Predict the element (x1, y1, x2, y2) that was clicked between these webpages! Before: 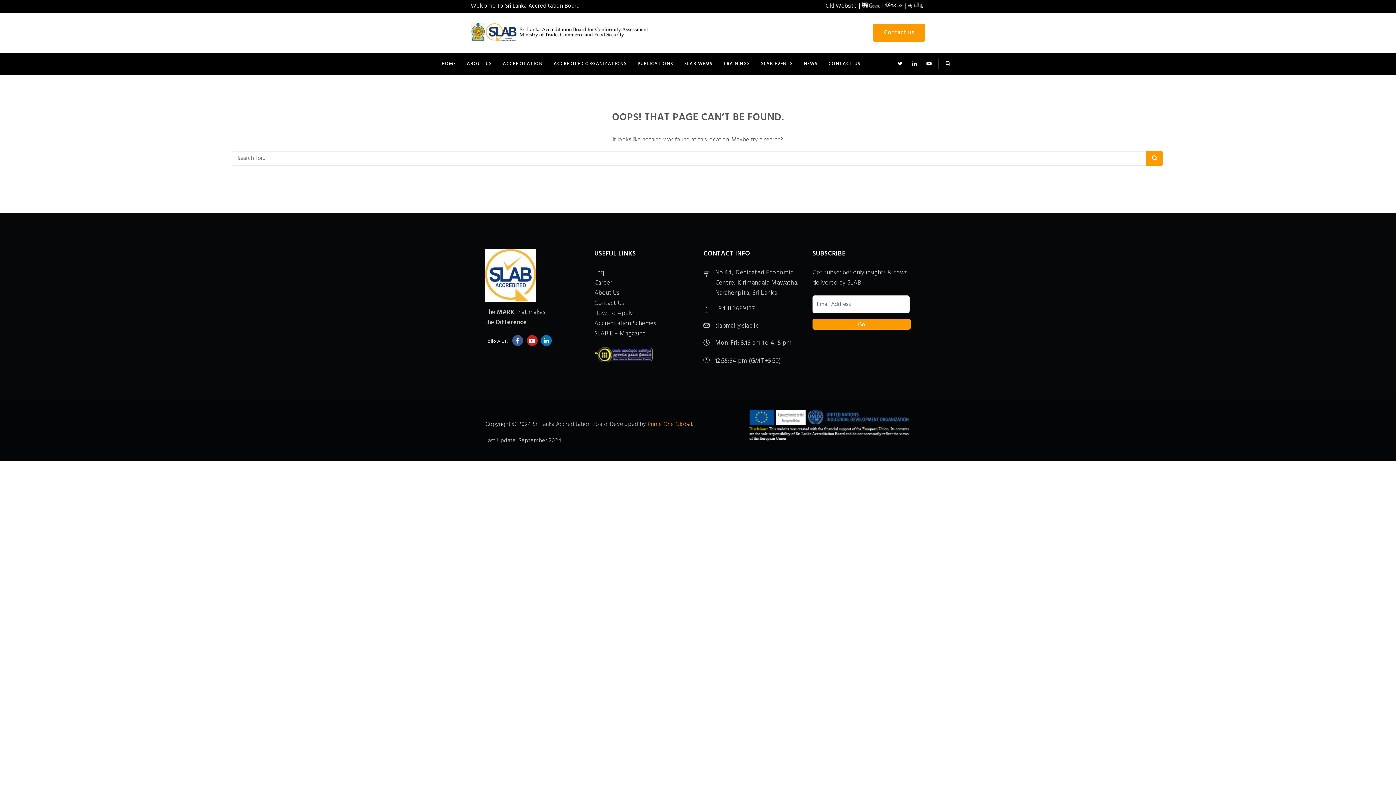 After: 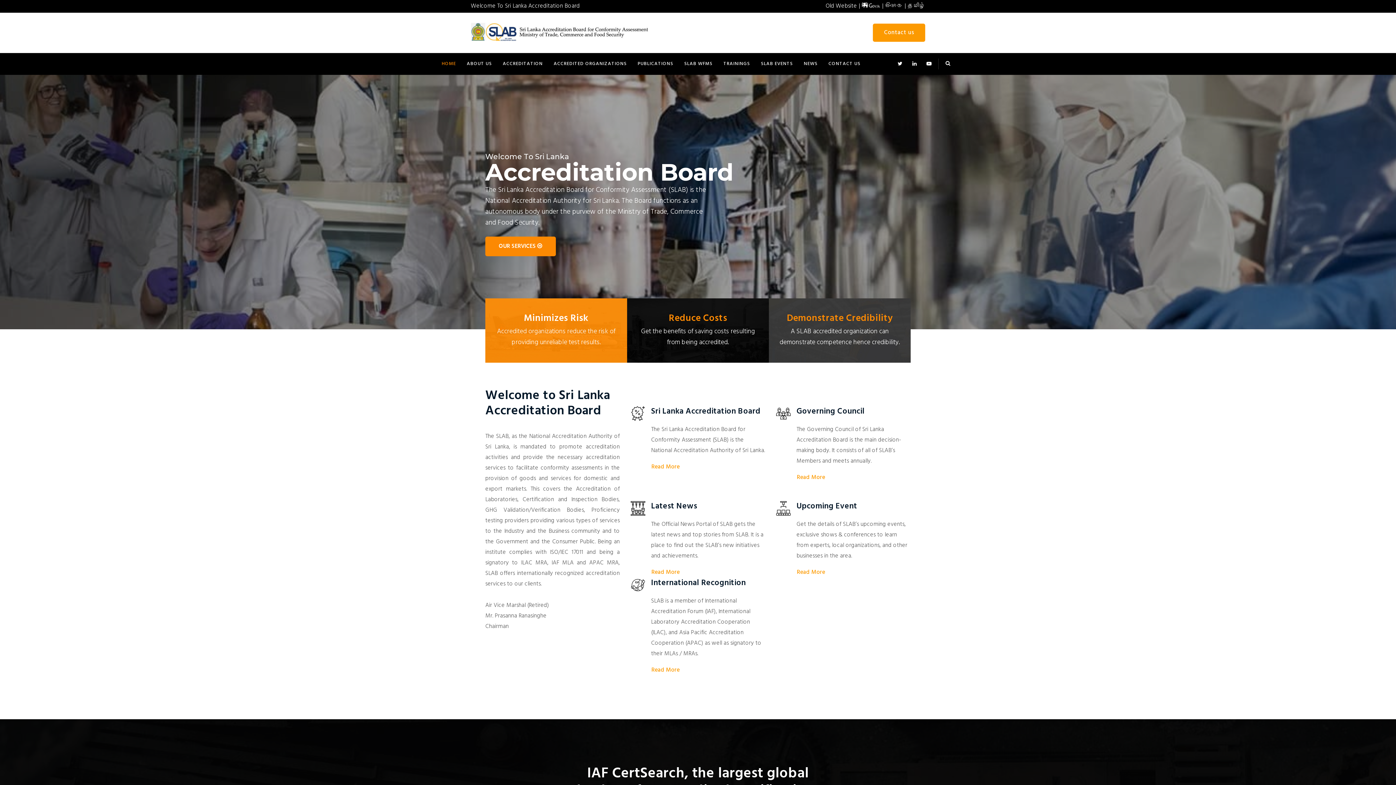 Action: bbox: (532, 420, 607, 429) label: Sri Lanka Accreditation Board